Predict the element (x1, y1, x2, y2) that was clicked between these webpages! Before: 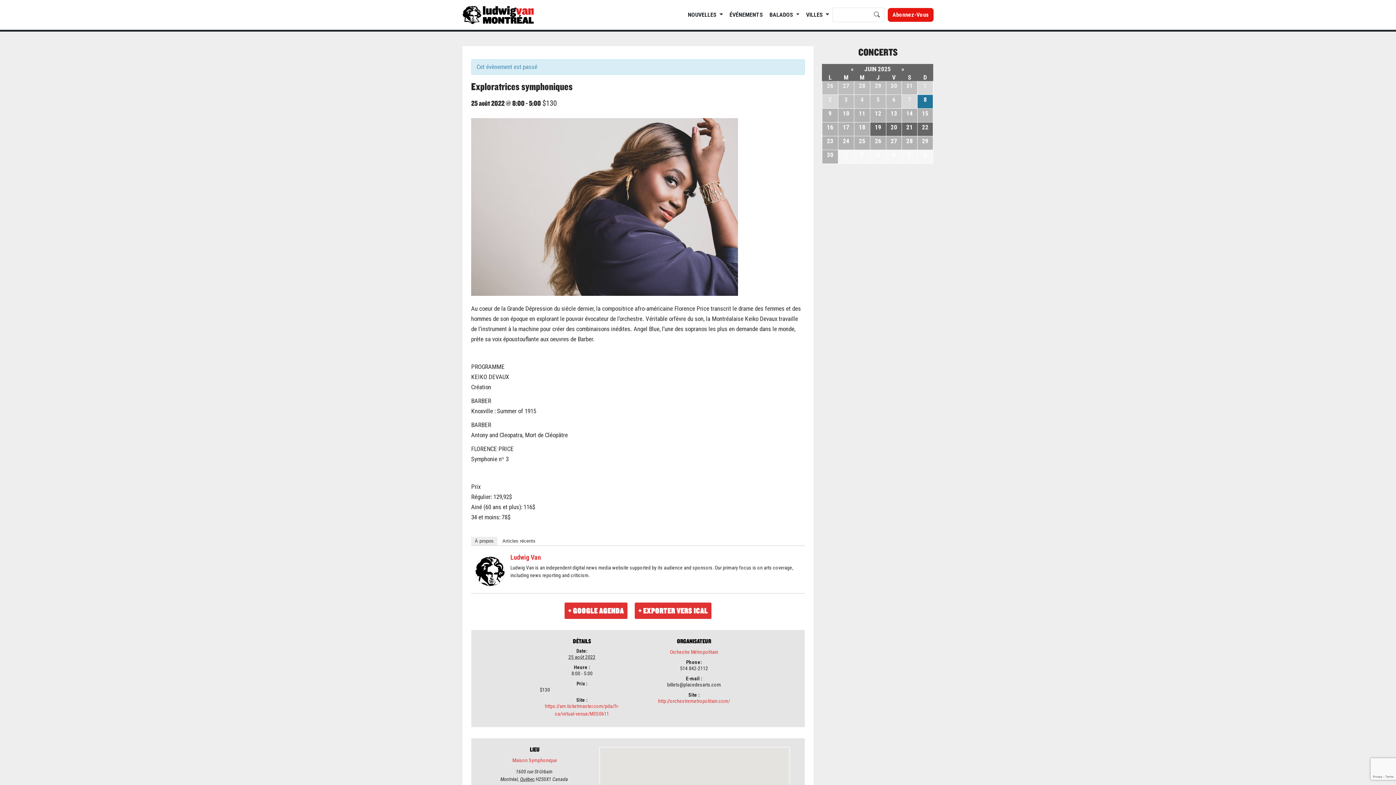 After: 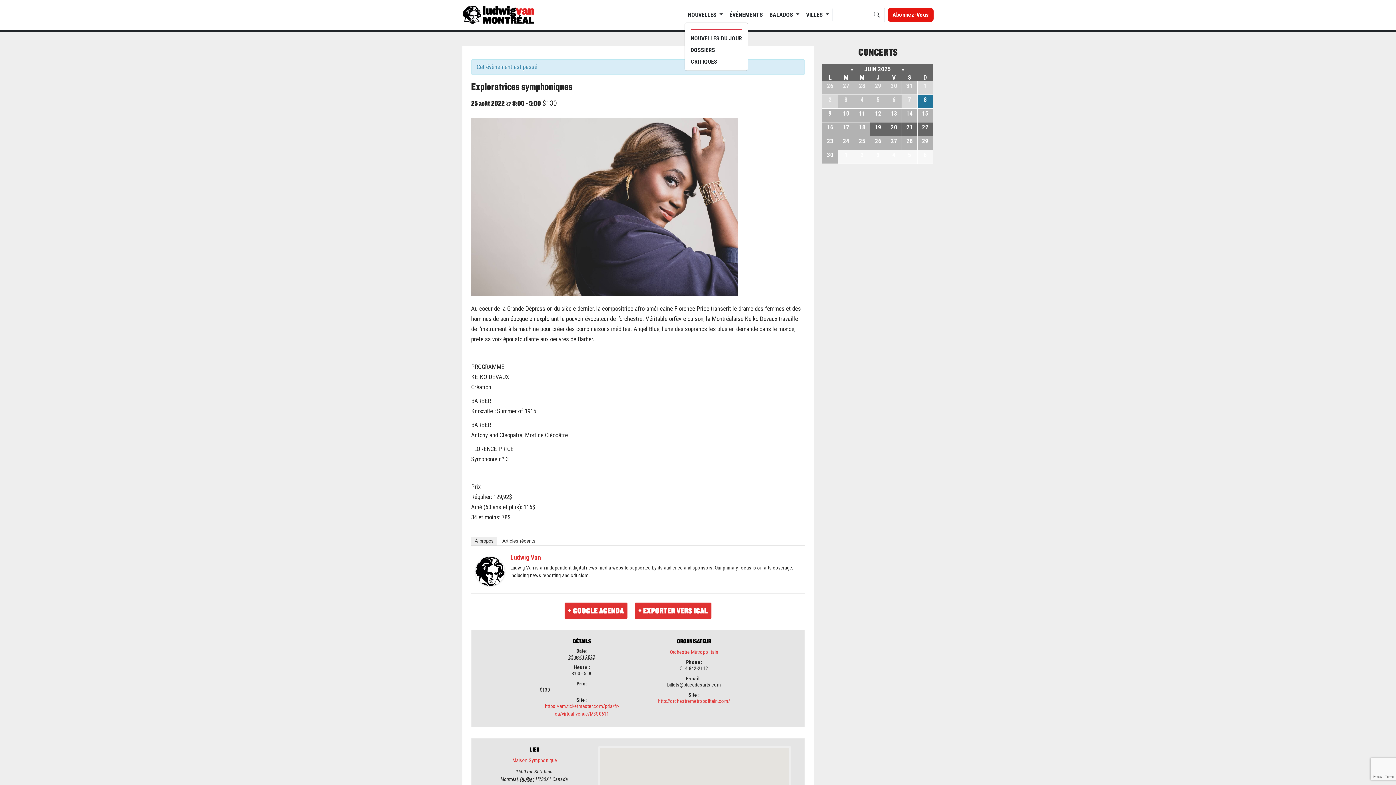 Action: bbox: (684, 8, 726, 21) label: NOUVELLES 